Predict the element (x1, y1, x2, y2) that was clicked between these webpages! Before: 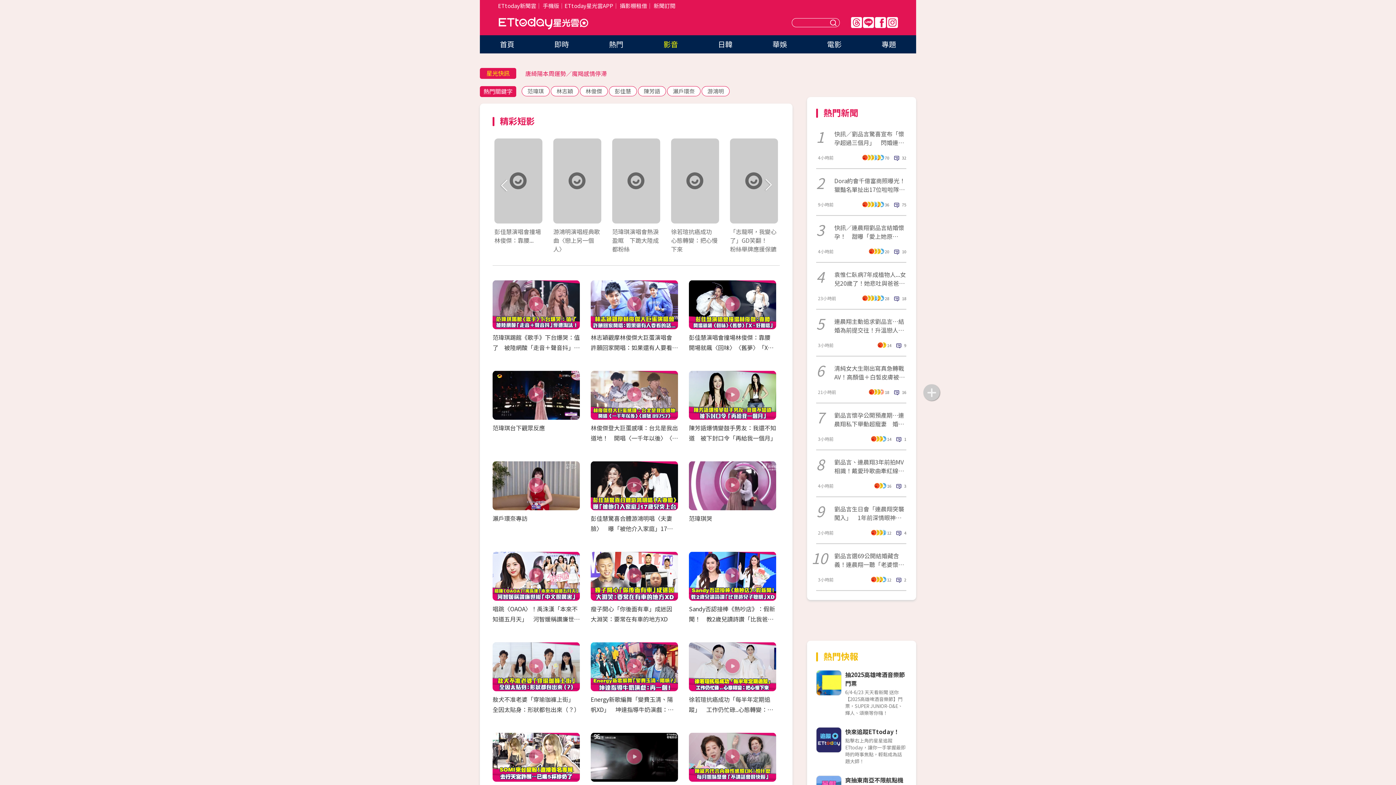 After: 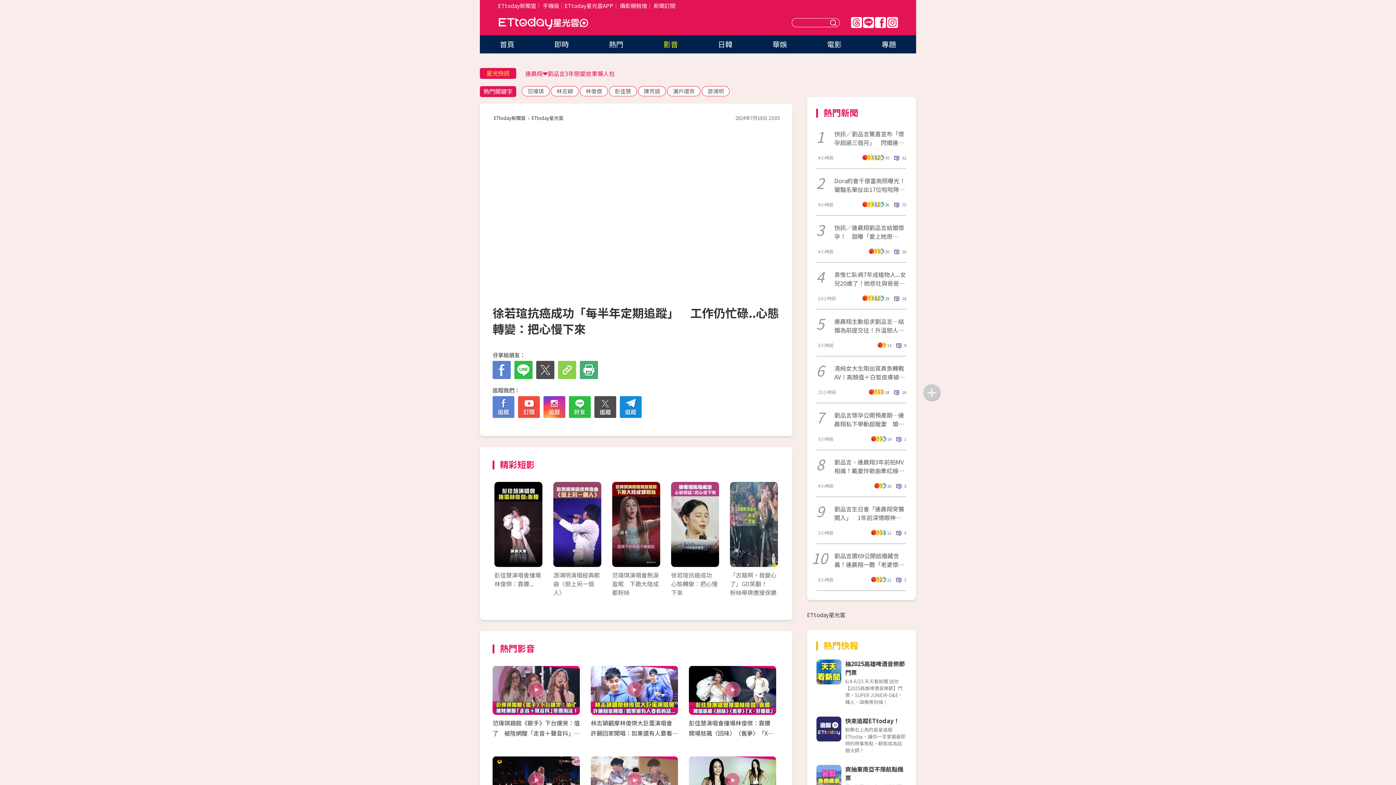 Action: label: 徐若瑄抗癌成功「每半年定期追蹤」　工作仍忙碌..心態轉變：把心慢下來 bbox: (689, 695, 773, 724)